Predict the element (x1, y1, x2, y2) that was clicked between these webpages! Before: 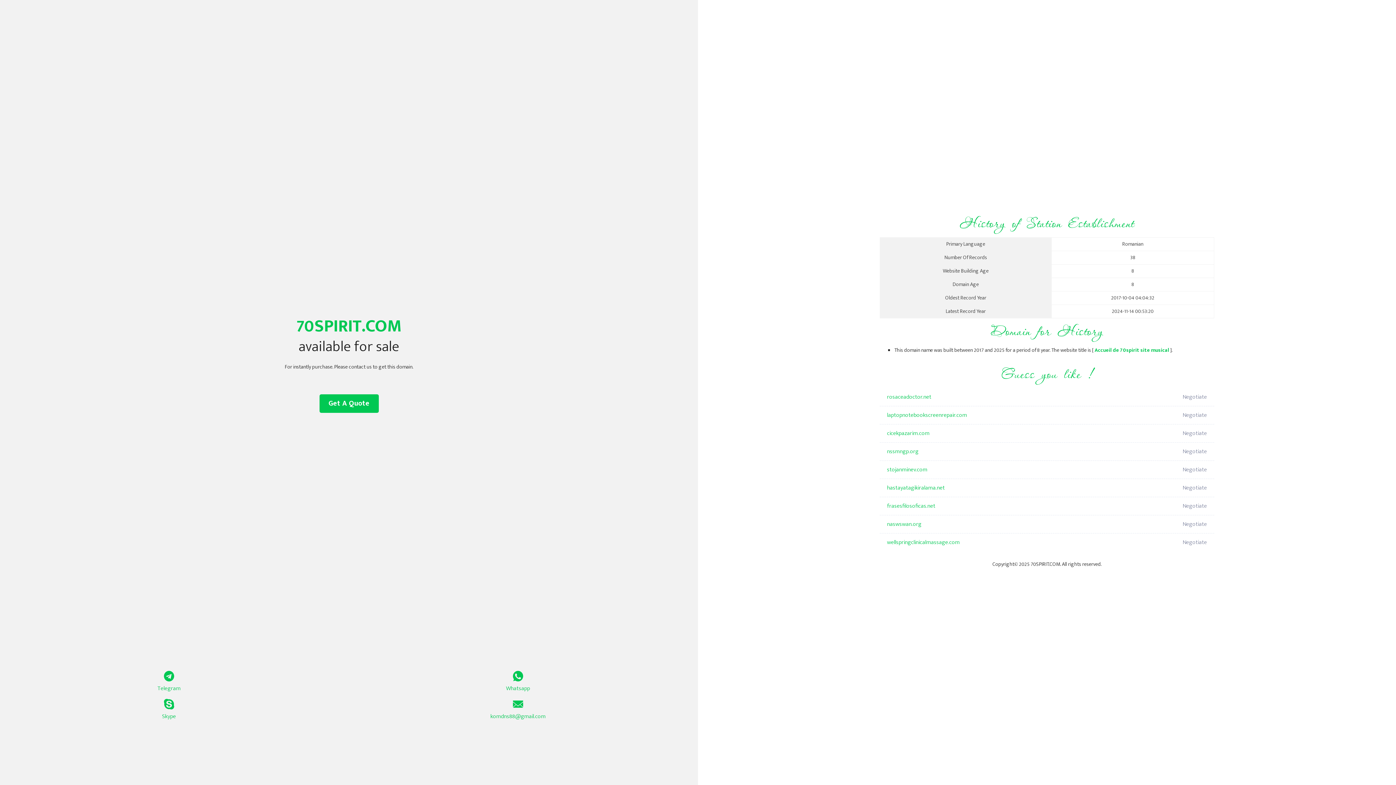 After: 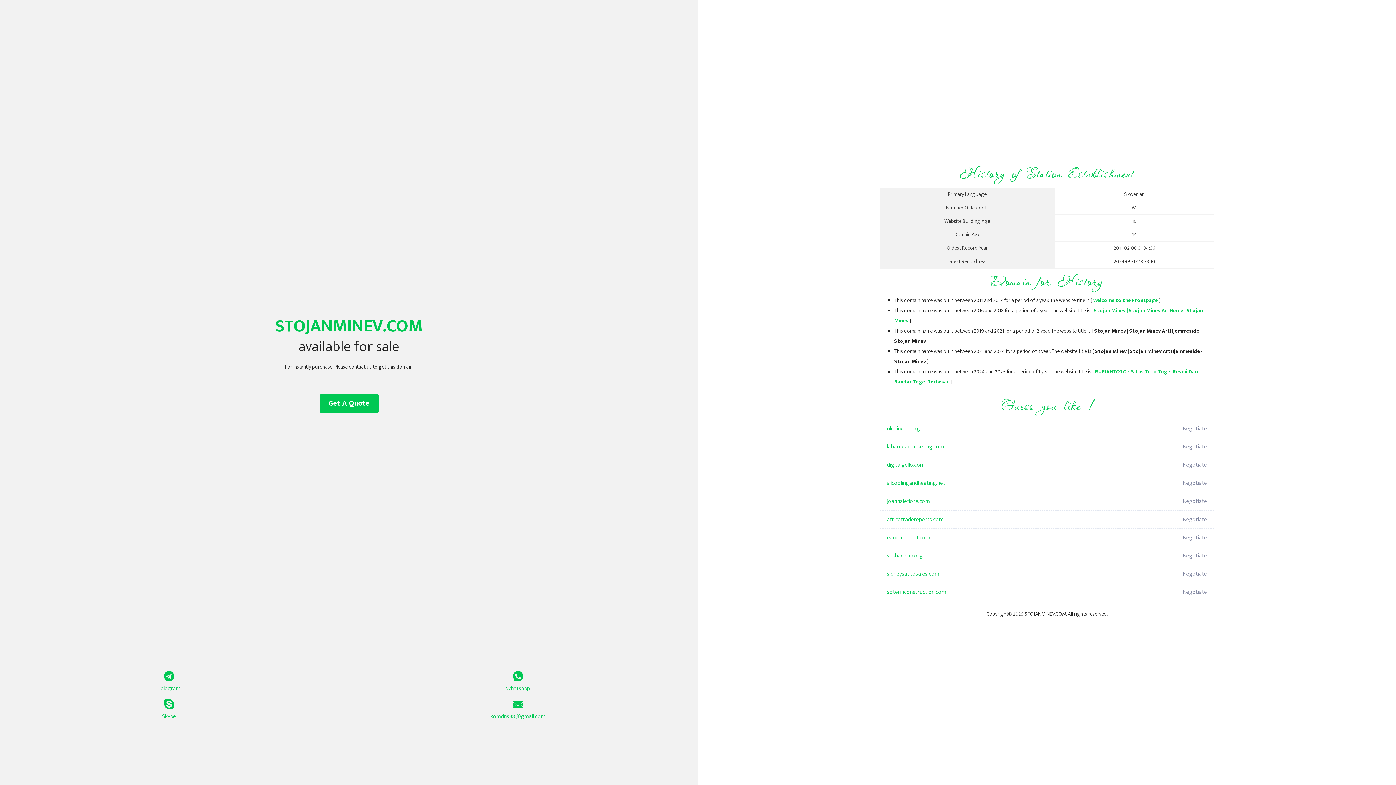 Action: bbox: (887, 461, 1098, 479) label: stojanminev.com